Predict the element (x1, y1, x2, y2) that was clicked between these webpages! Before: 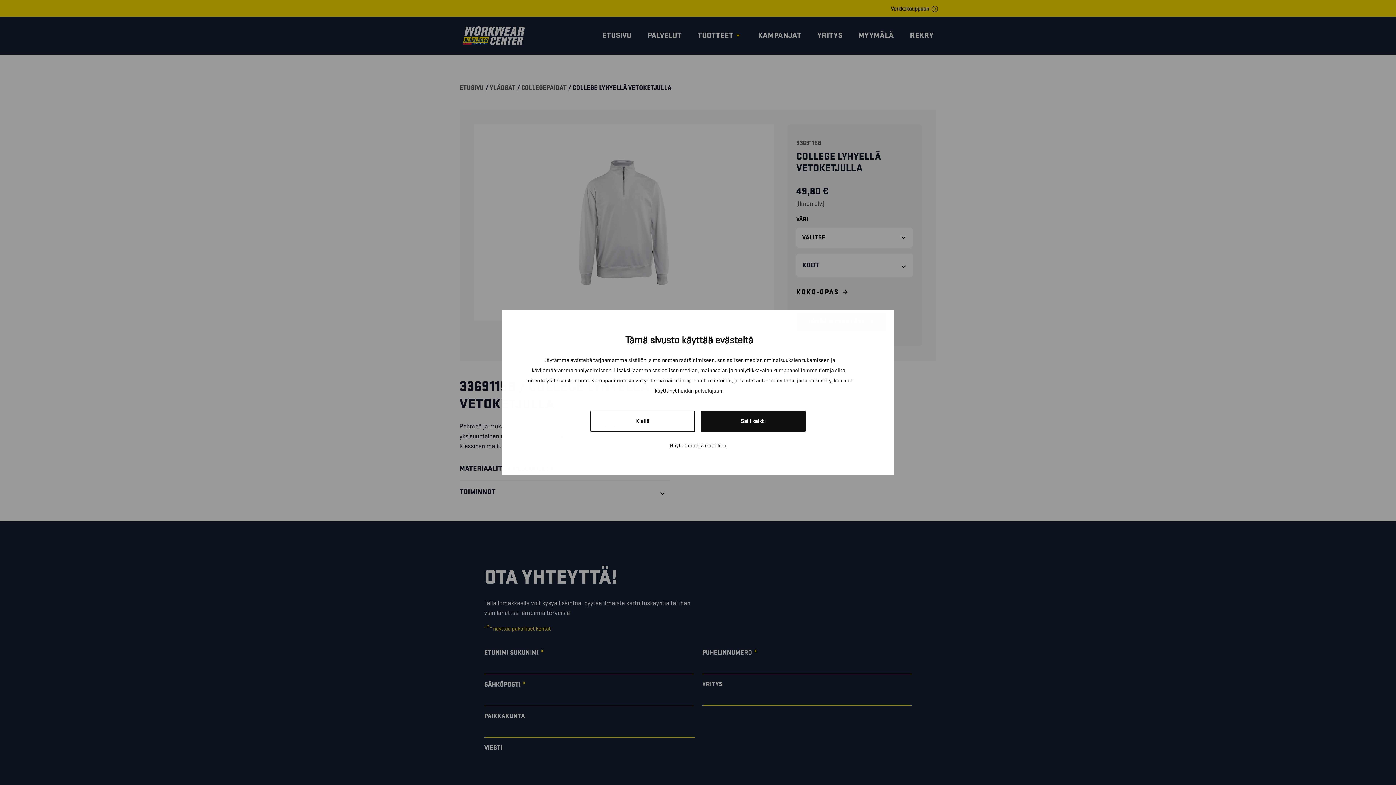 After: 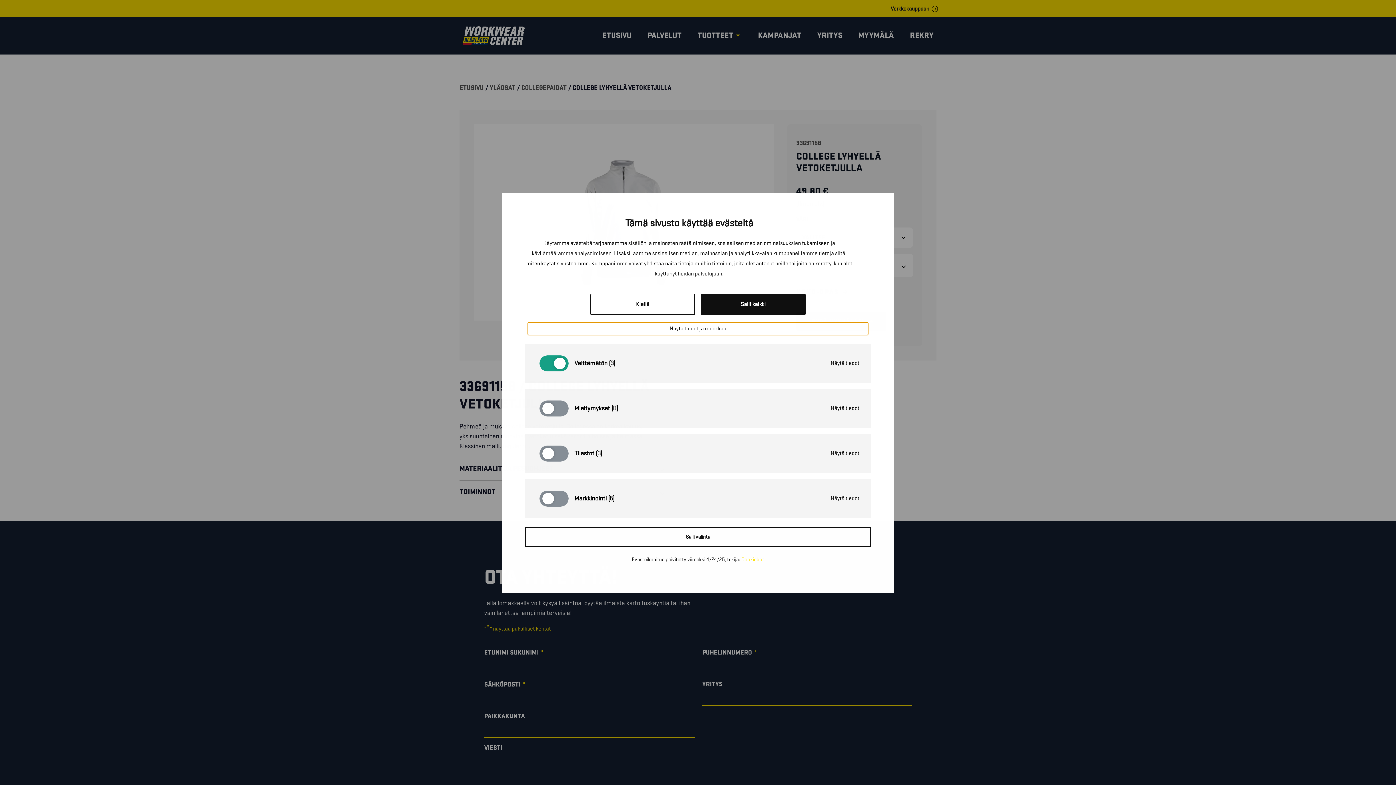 Action: bbox: (528, 439, 868, 452) label: Näytä tiedot ja muokkaa